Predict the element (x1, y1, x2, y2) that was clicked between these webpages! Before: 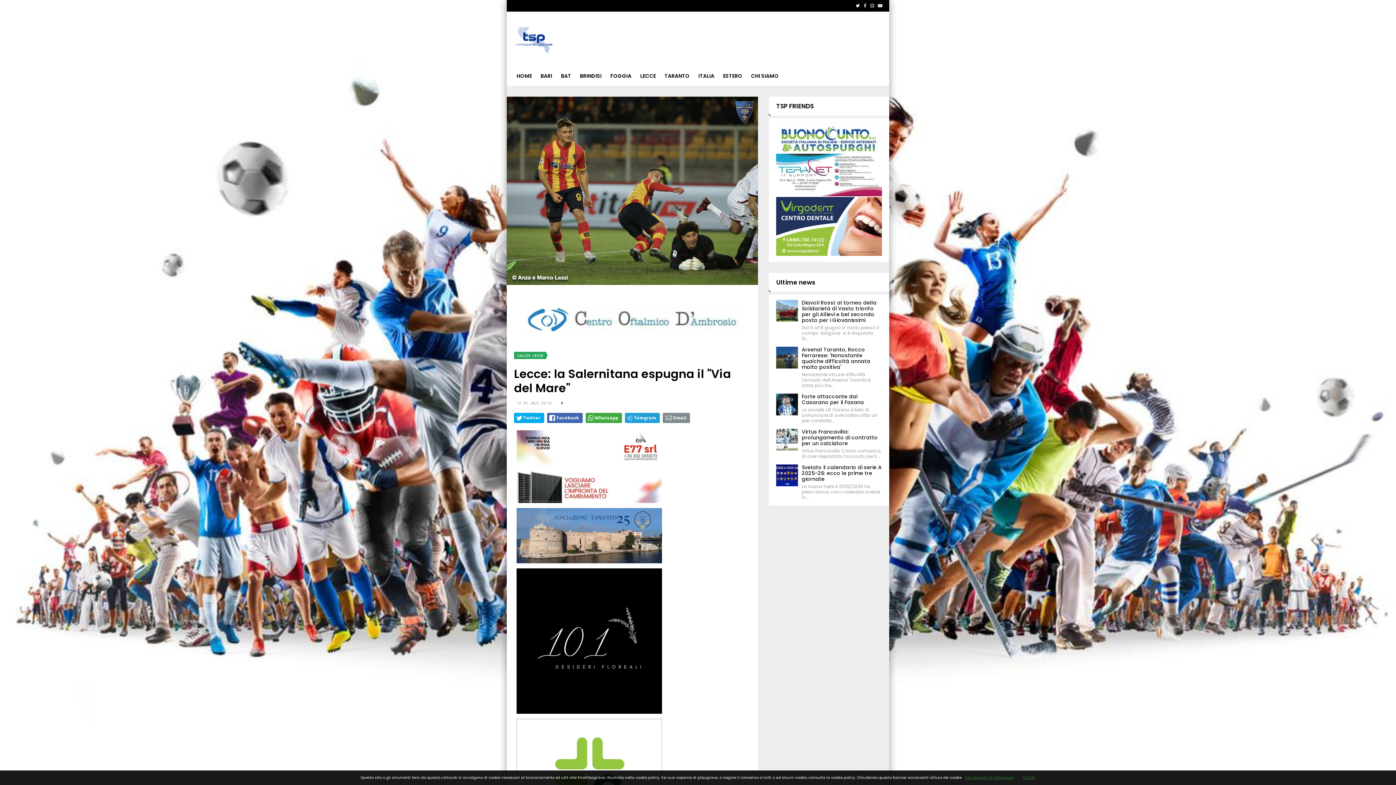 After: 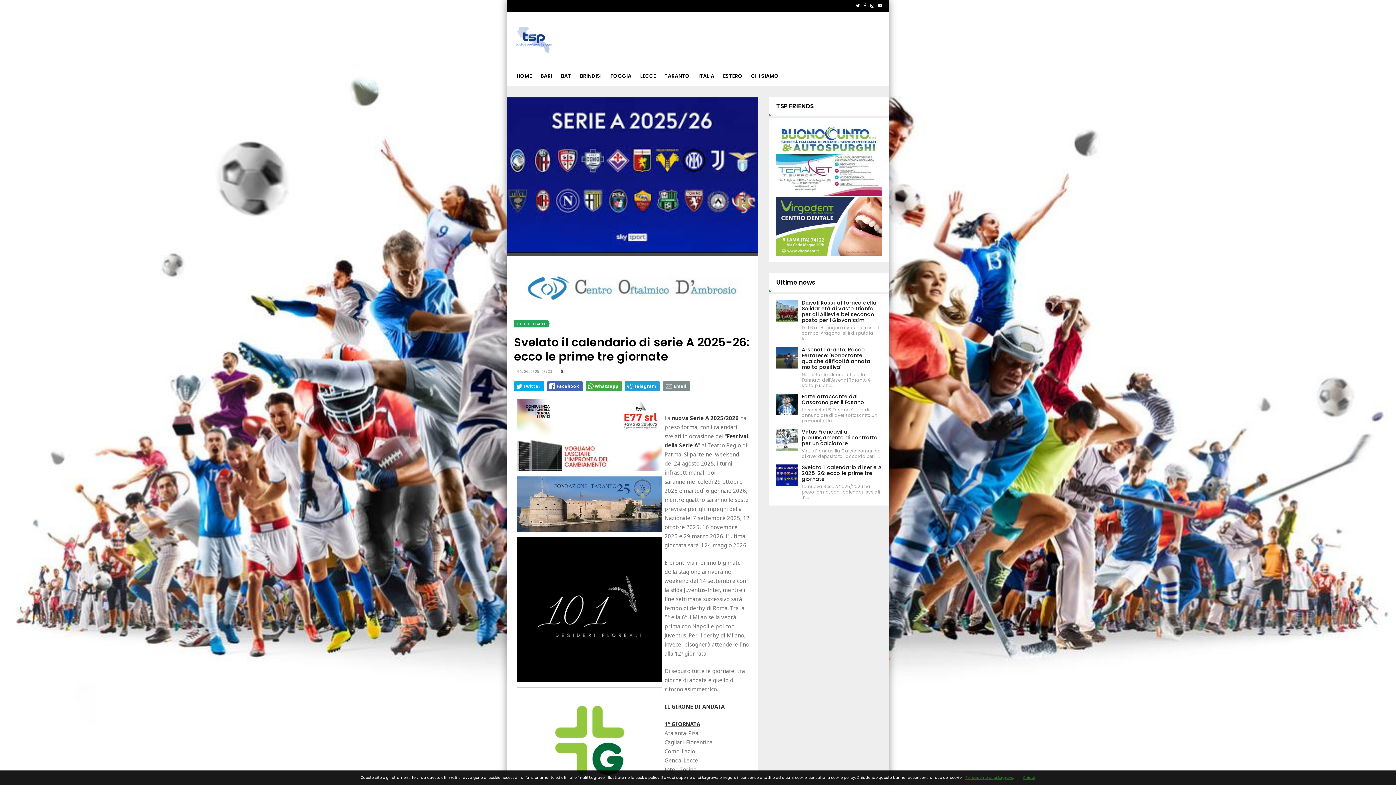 Action: bbox: (776, 464, 798, 486)